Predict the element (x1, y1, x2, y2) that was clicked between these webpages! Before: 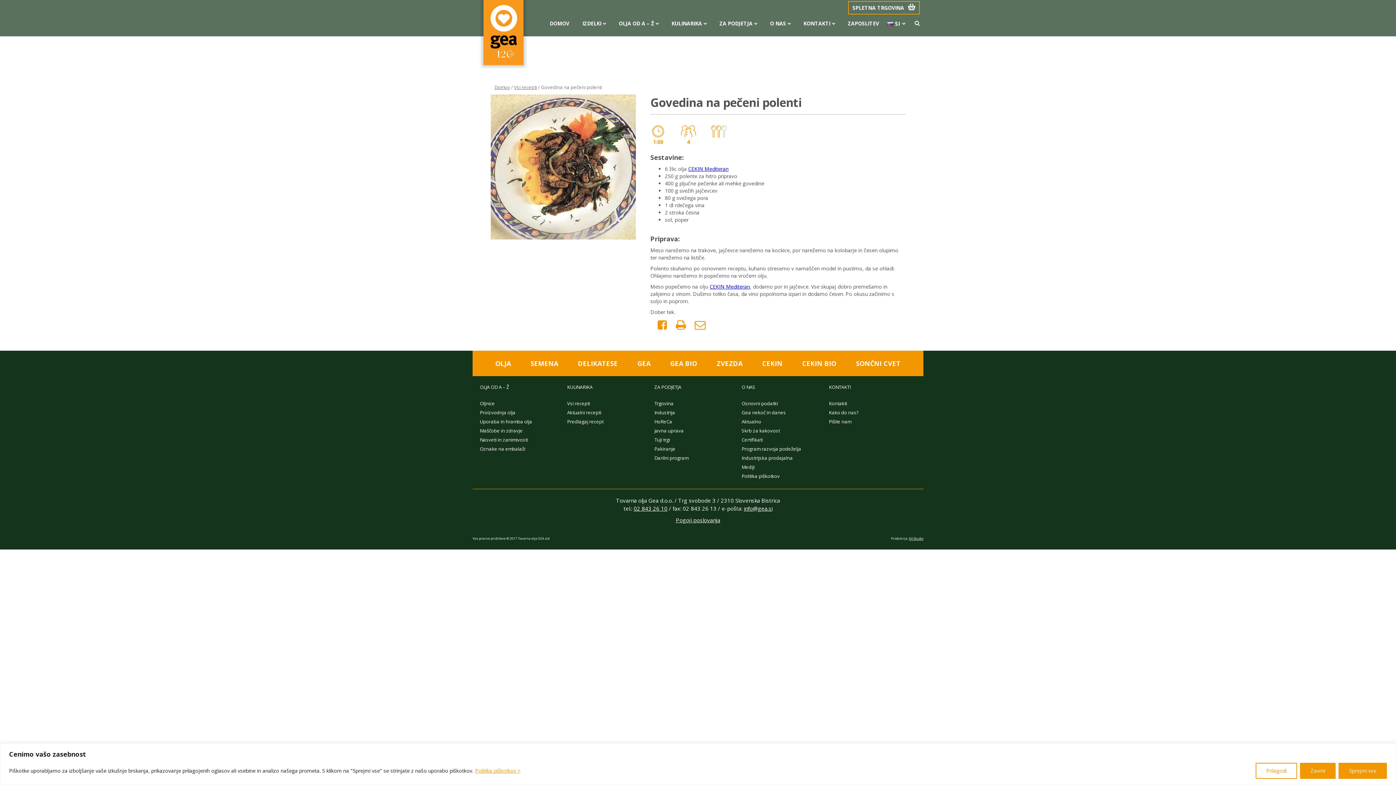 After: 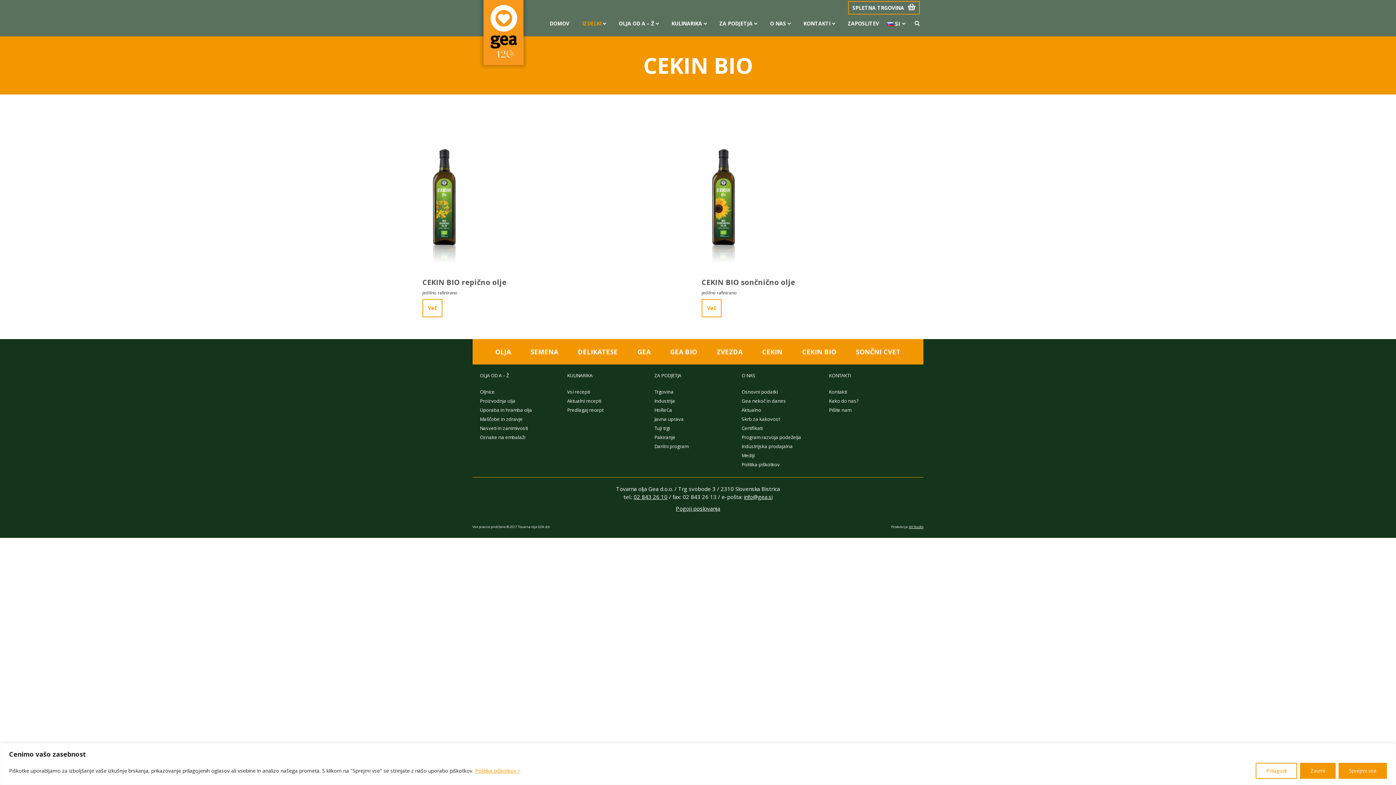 Action: label: CEKIN BIO bbox: (793, 350, 845, 376)